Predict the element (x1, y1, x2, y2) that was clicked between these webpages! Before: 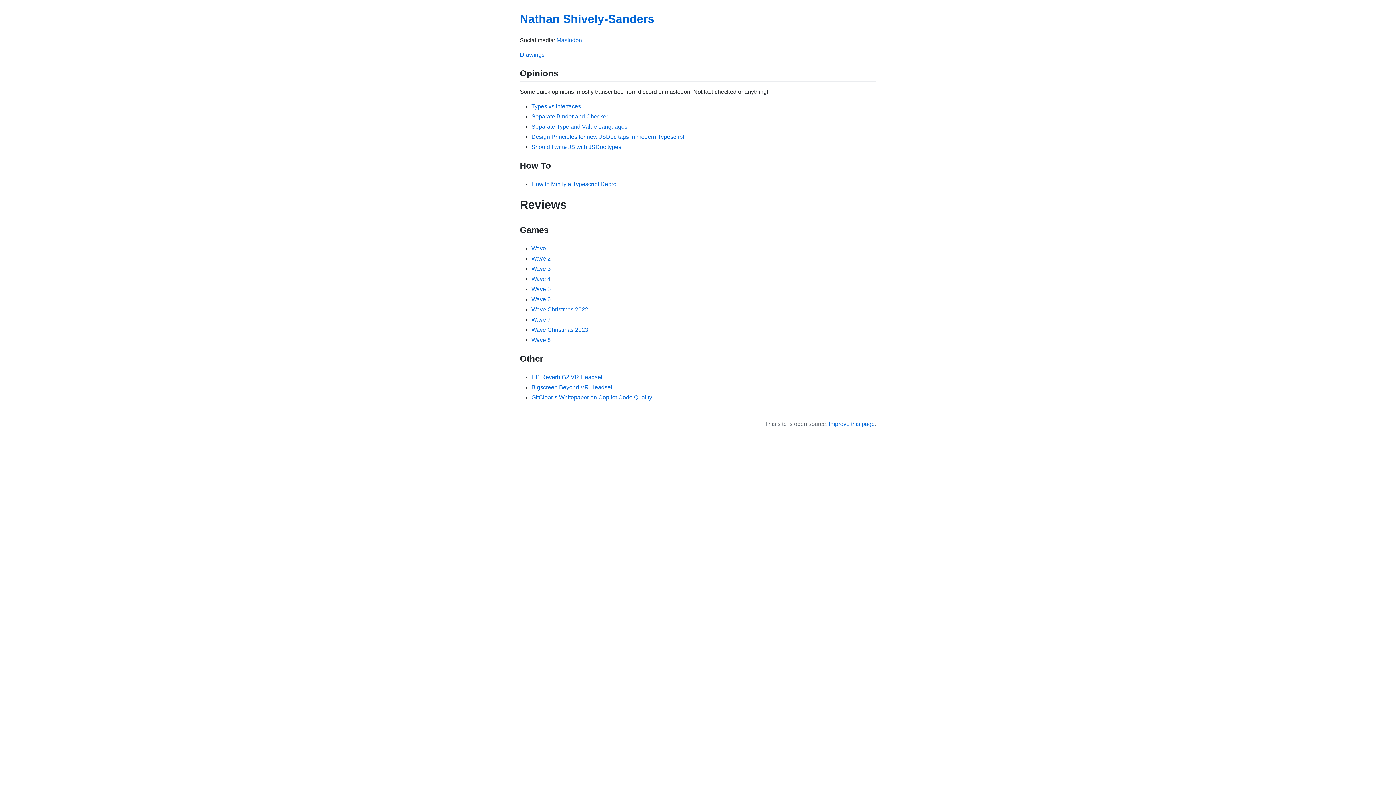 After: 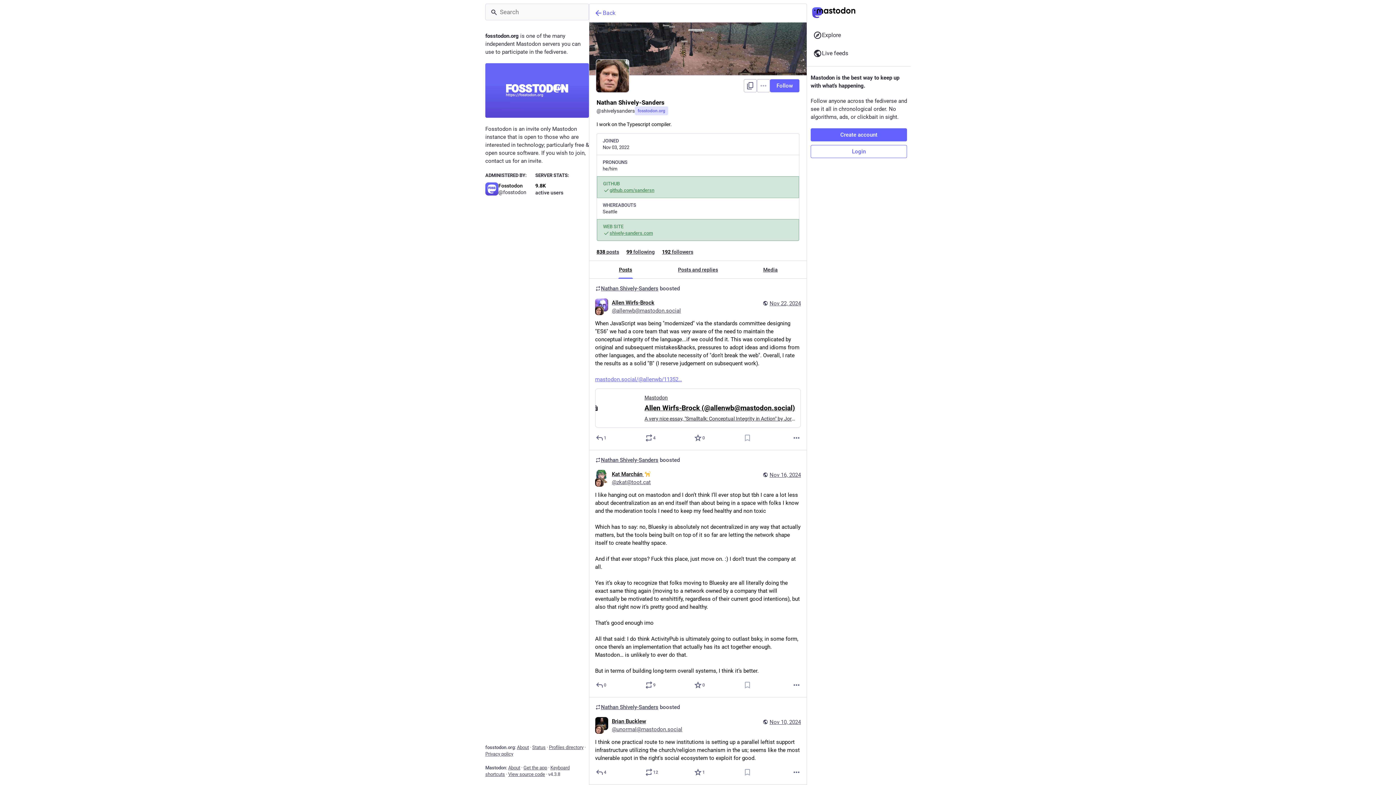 Action: bbox: (556, 36, 582, 43) label: Mastodon